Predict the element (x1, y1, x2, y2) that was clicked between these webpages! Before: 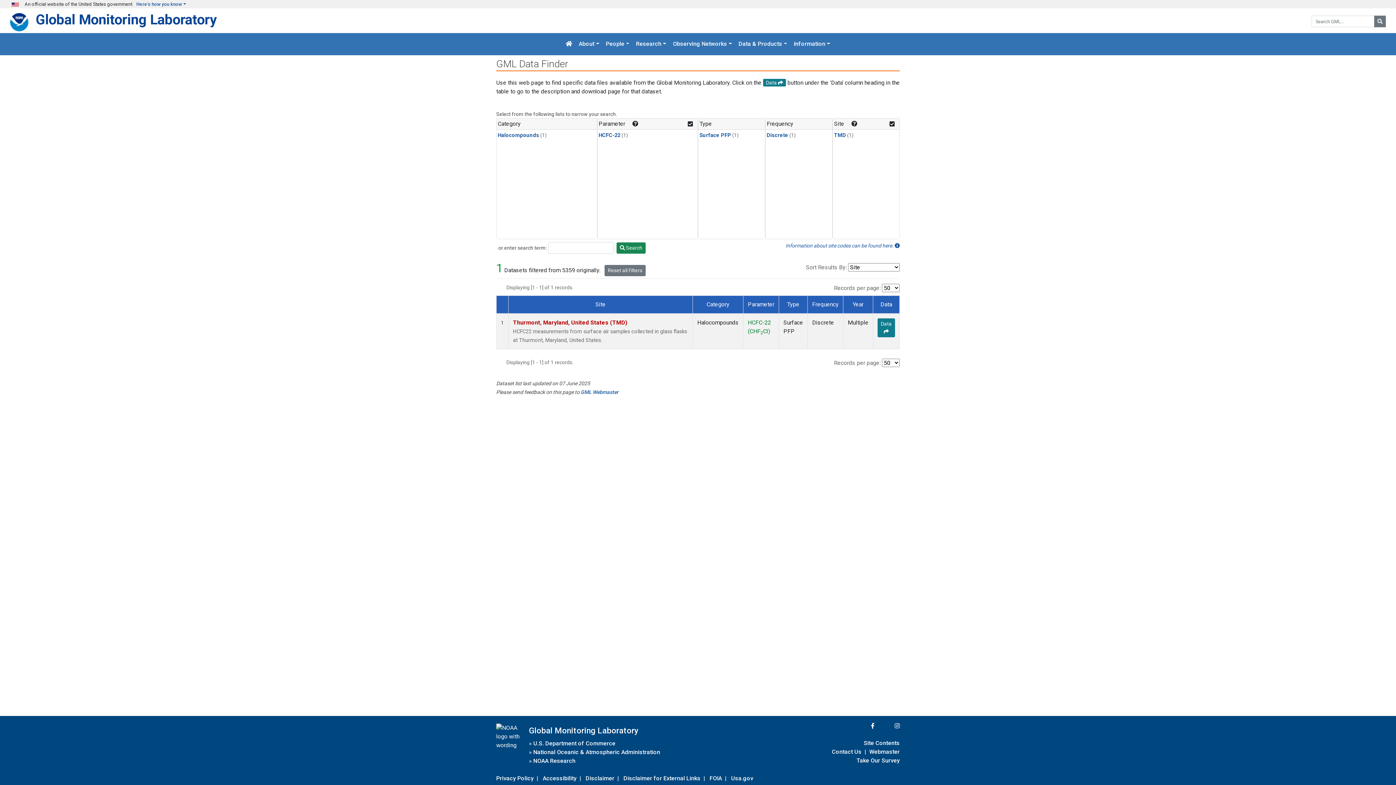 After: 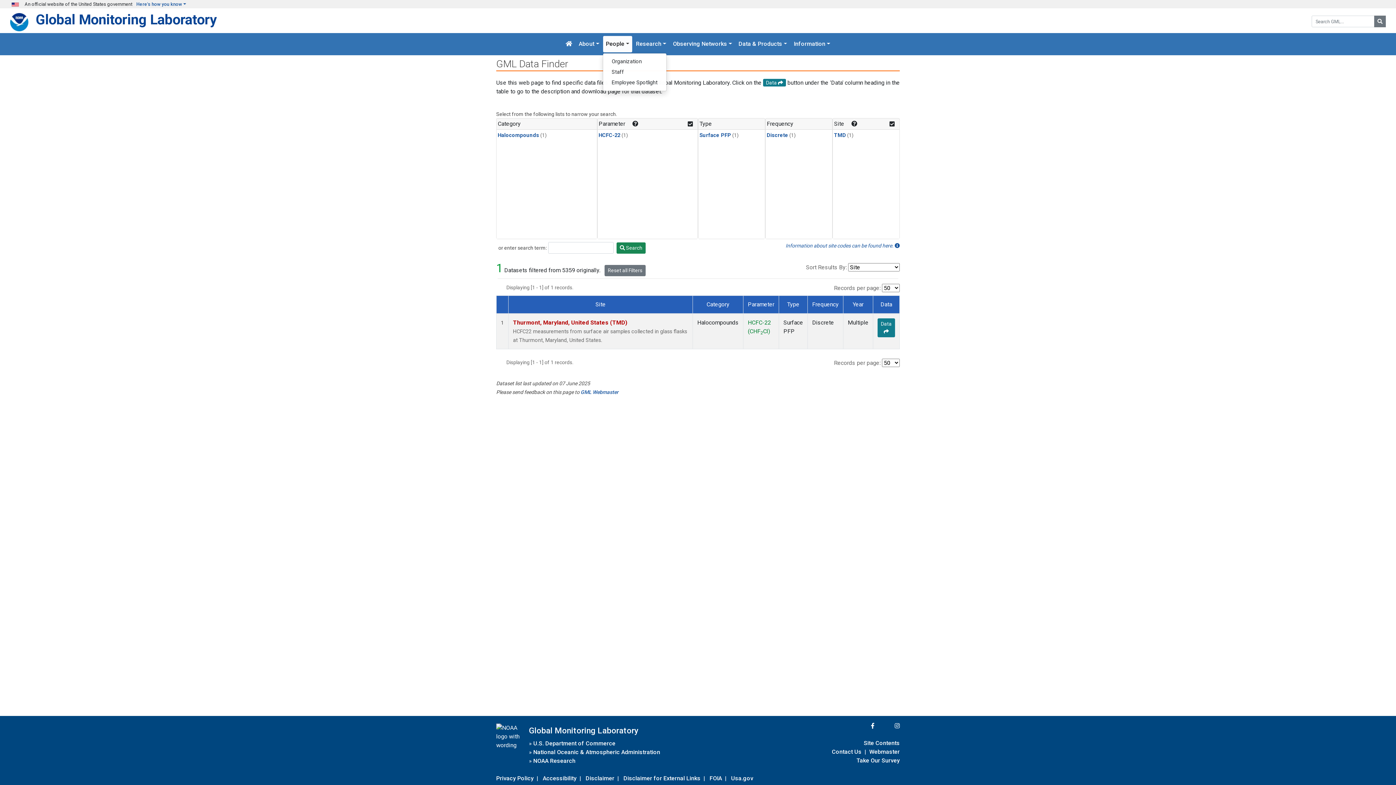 Action: bbox: (603, 36, 632, 52) label: People